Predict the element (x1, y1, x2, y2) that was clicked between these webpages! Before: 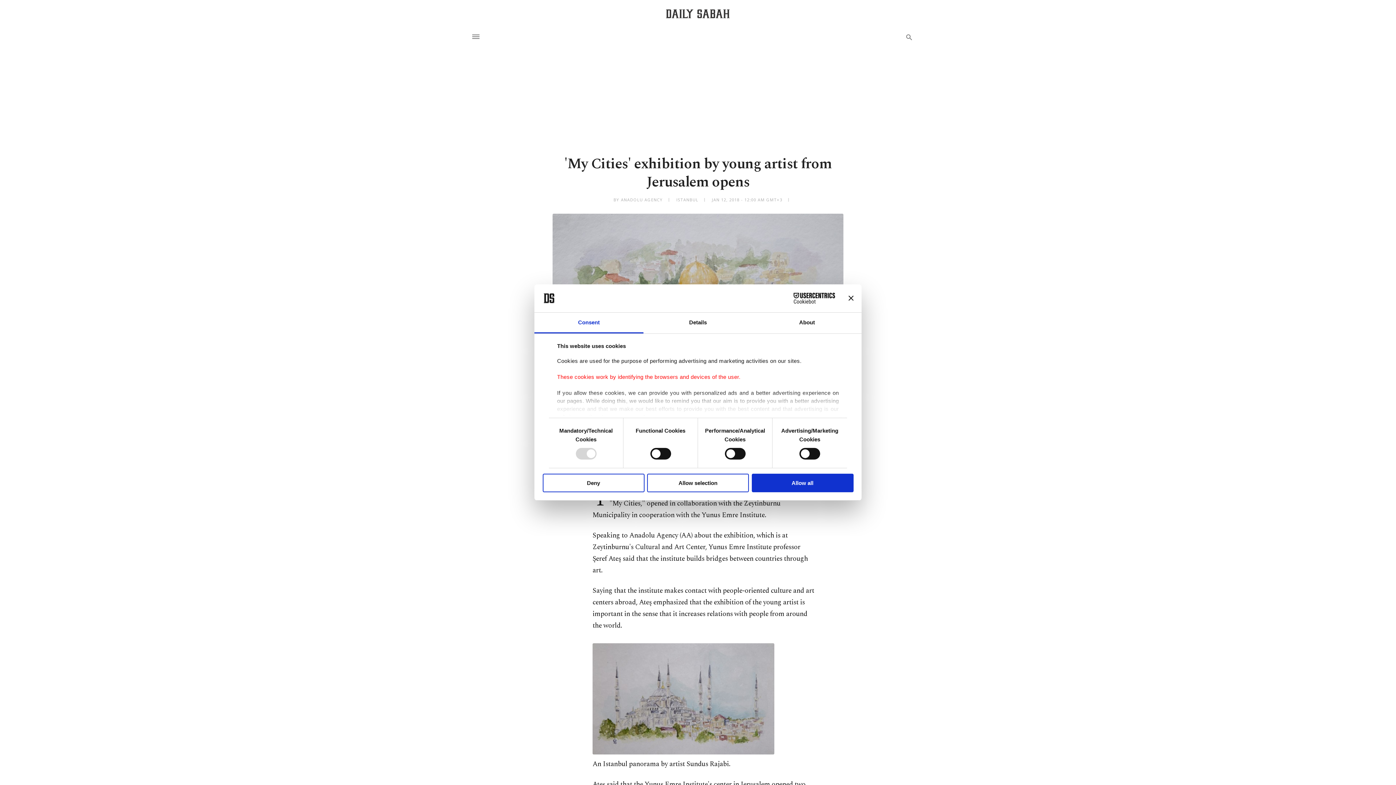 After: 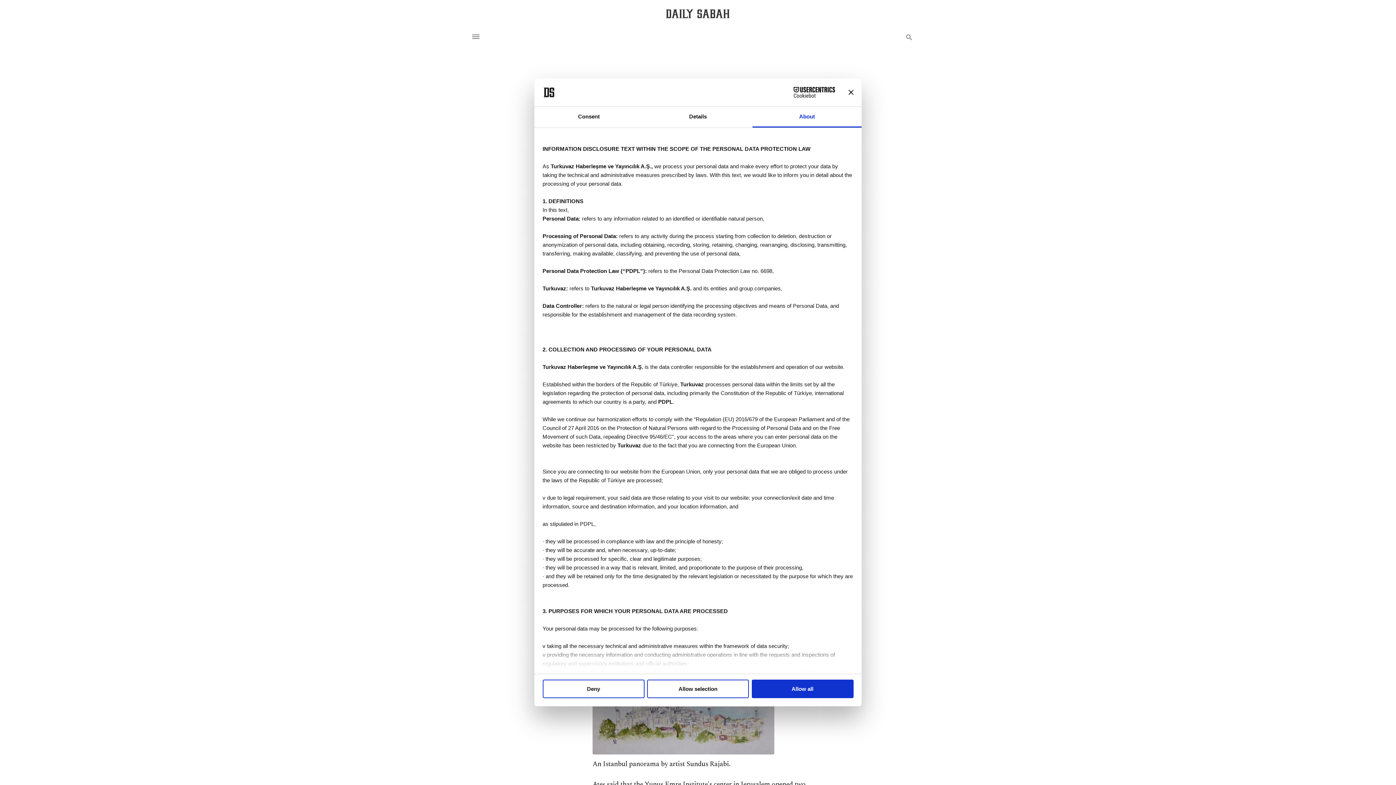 Action: label: About bbox: (752, 312, 861, 333)